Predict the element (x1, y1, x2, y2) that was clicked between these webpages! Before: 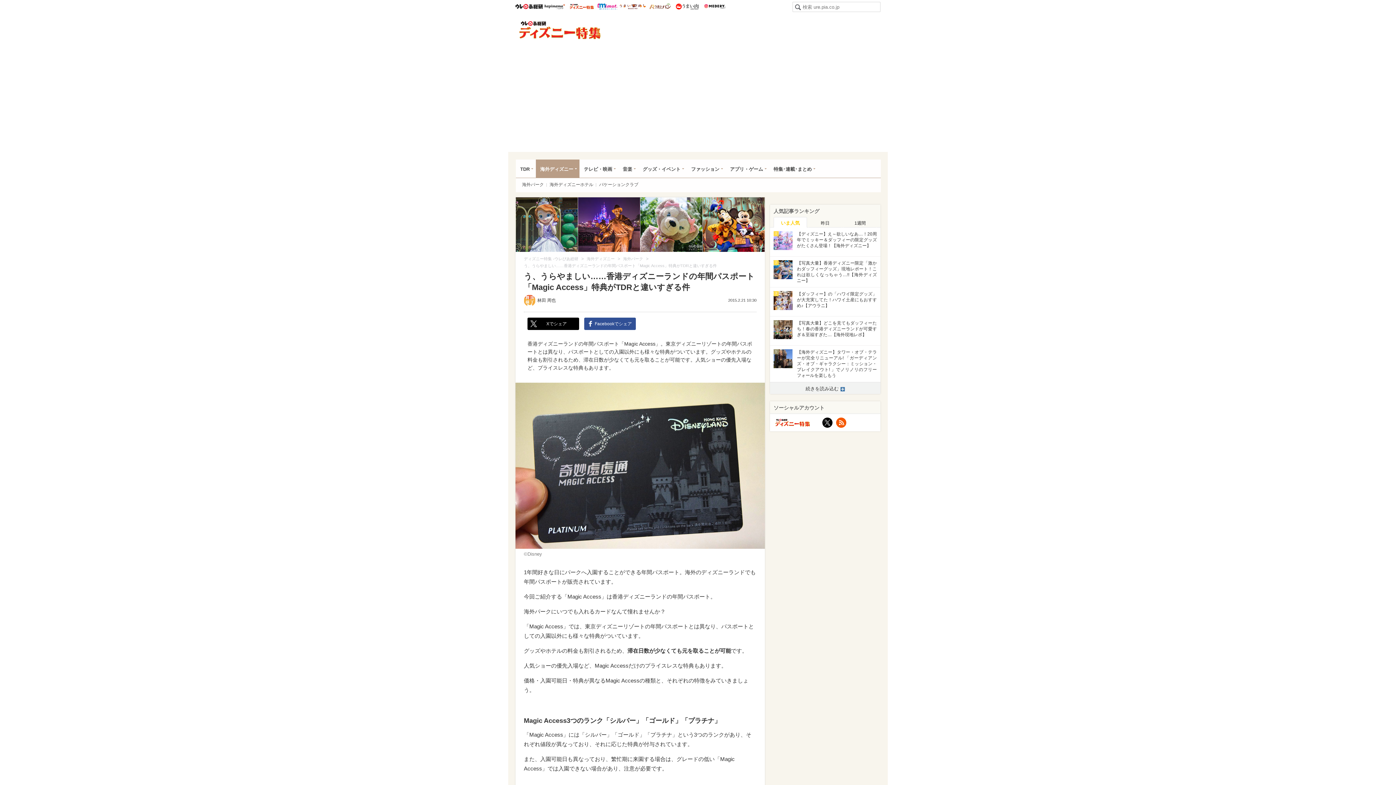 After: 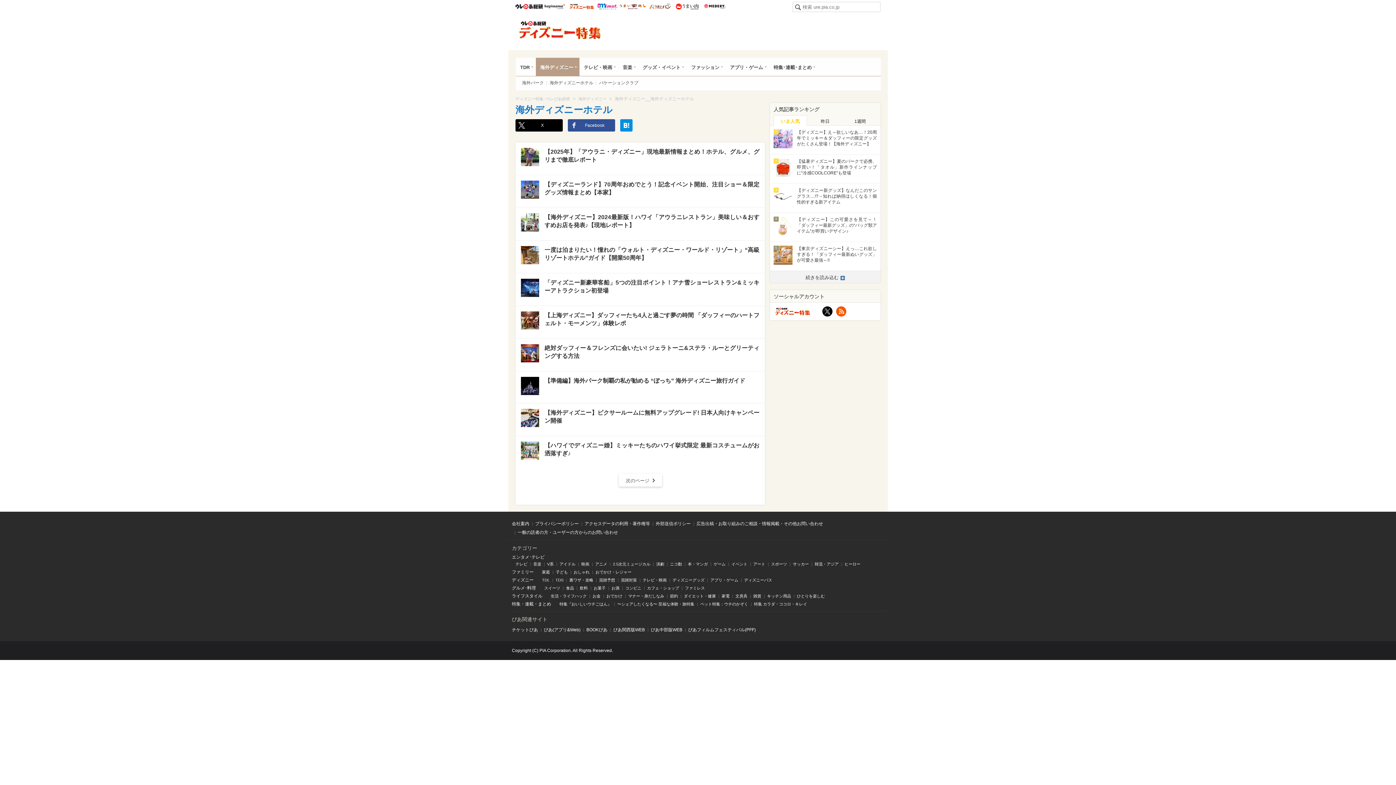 Action: bbox: (549, 180, 593, 188) label: 海外ディズニーホテル